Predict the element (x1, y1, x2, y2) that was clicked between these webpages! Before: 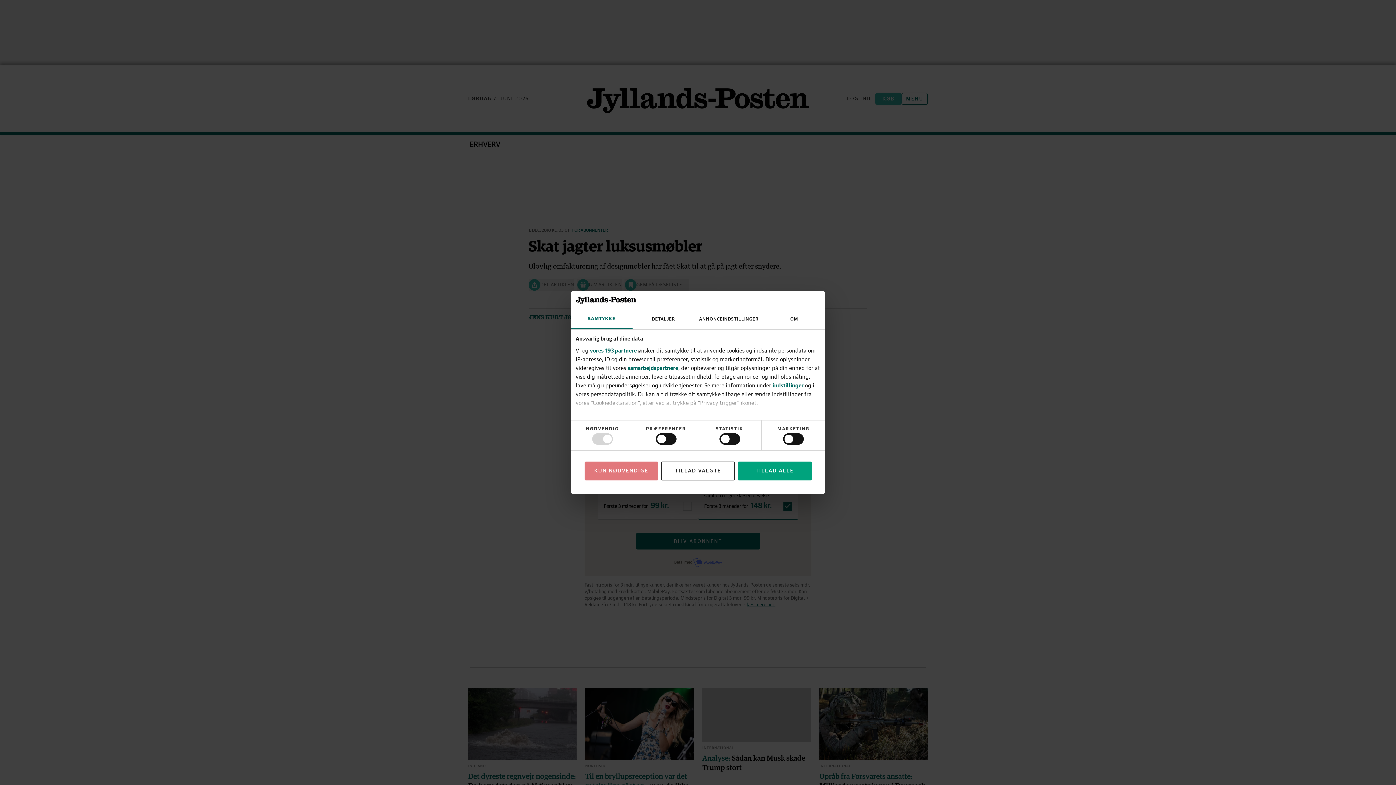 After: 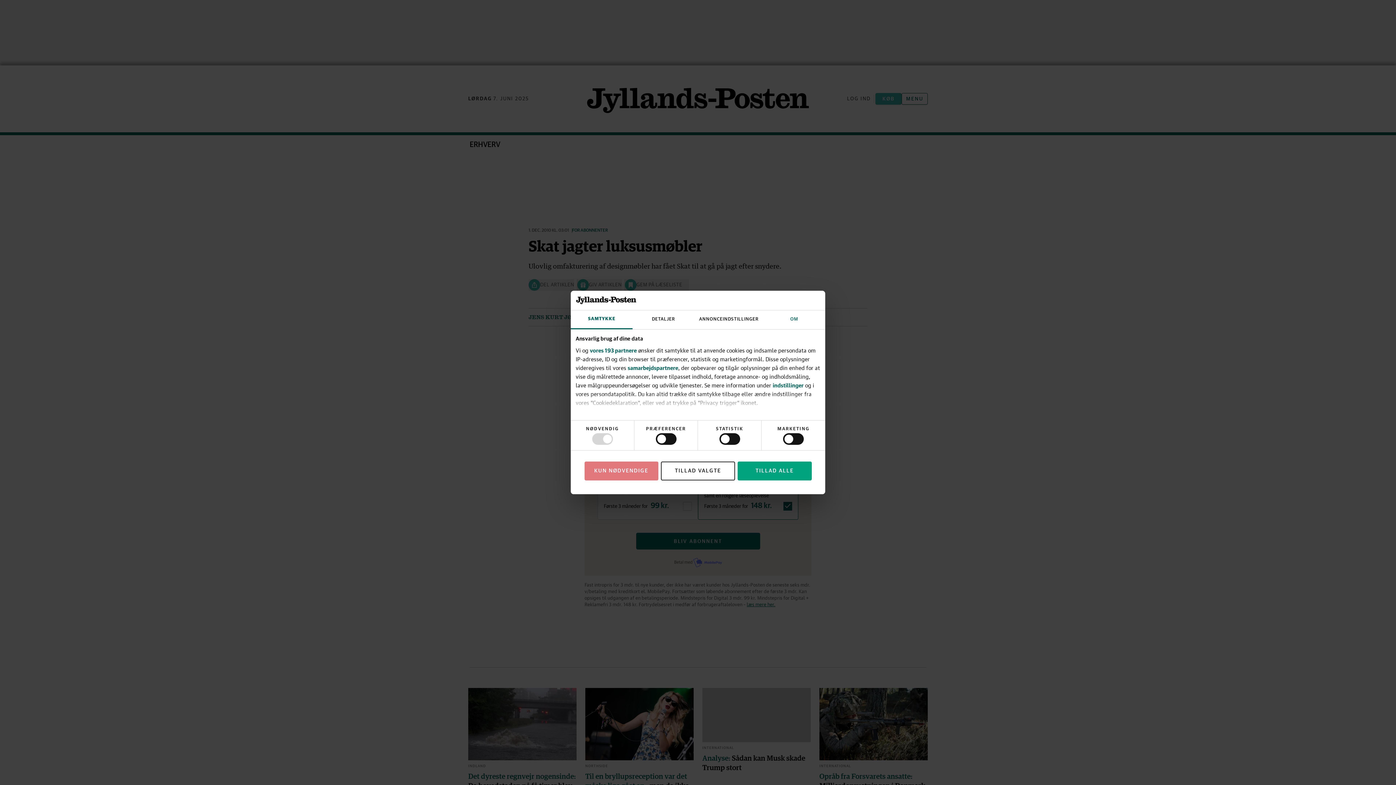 Action: label: OM bbox: (763, 310, 825, 329)